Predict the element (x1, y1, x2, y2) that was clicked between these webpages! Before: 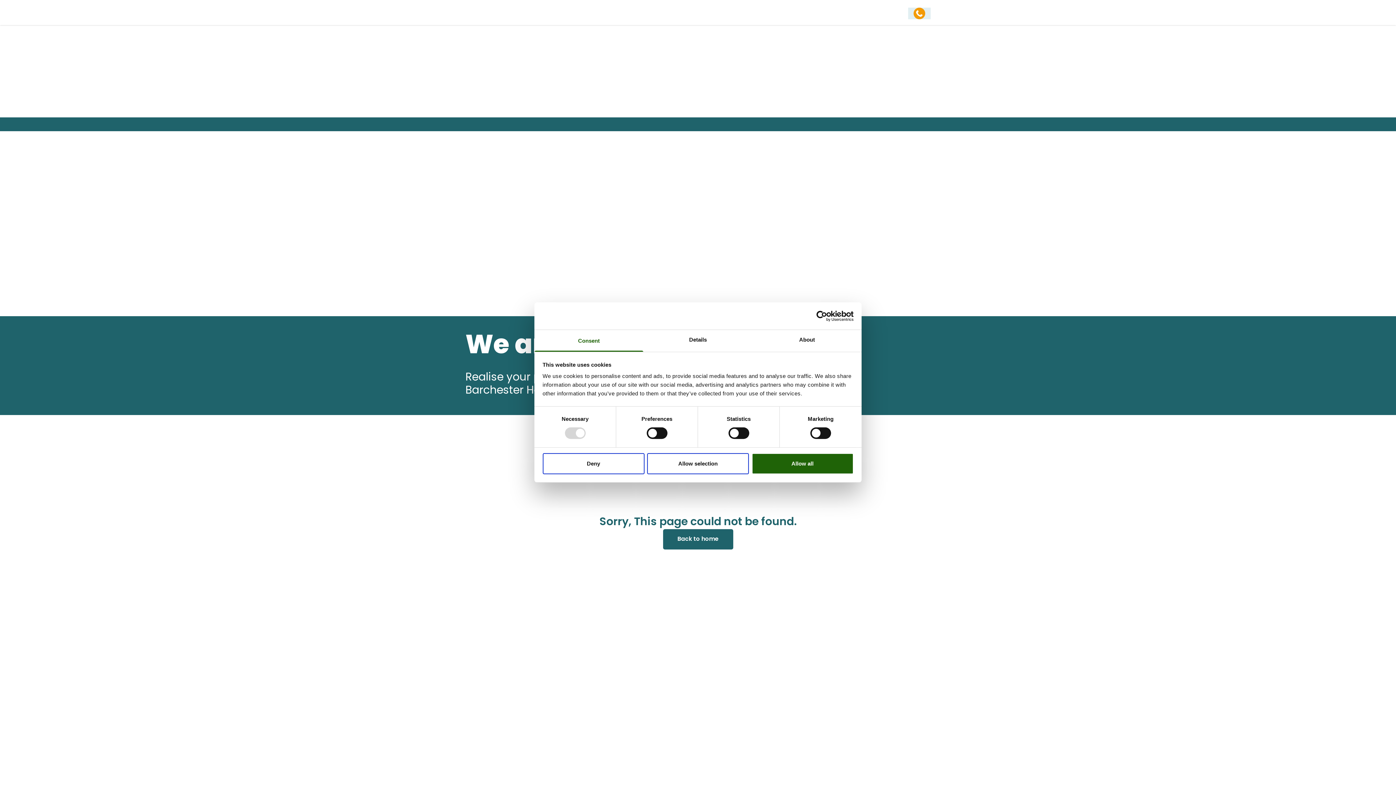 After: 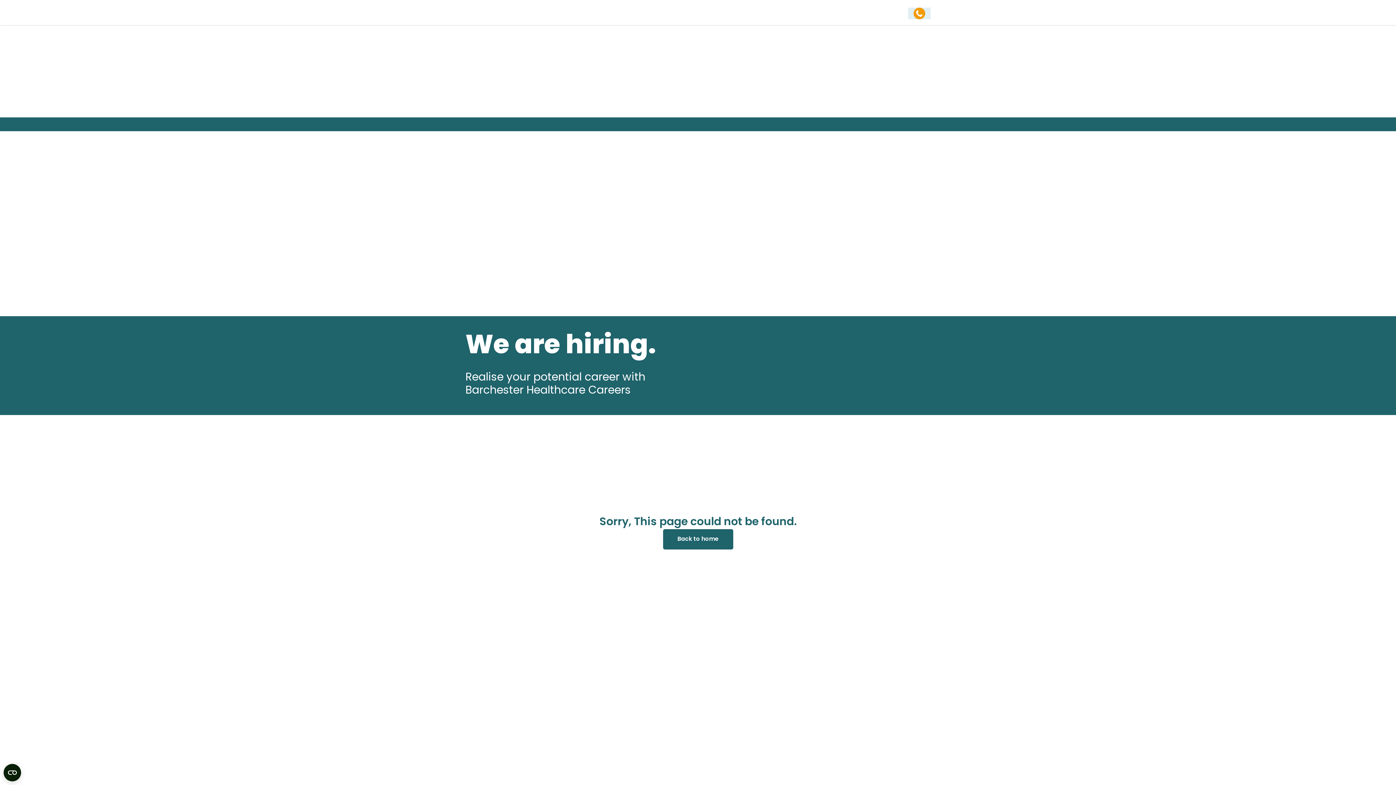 Action: label: Allow all bbox: (751, 453, 853, 474)